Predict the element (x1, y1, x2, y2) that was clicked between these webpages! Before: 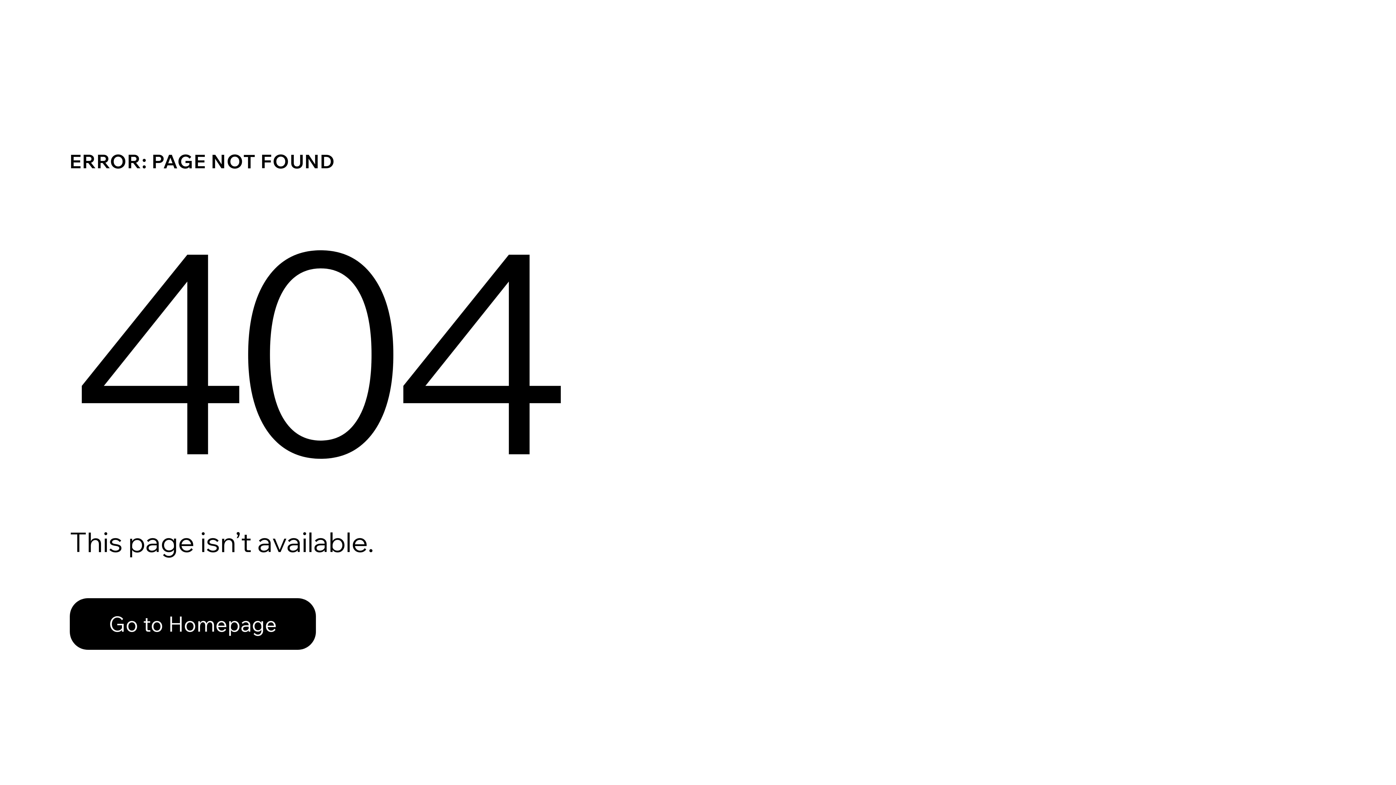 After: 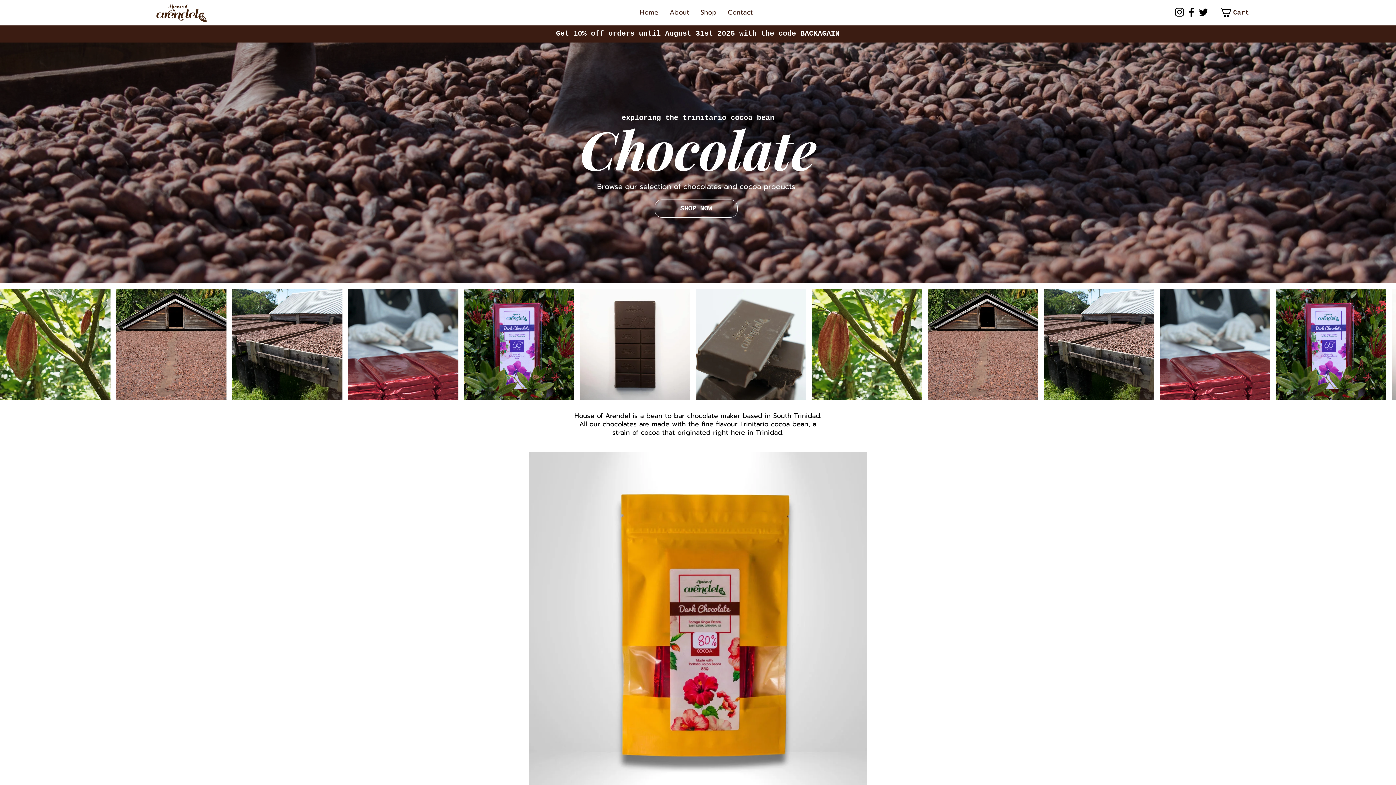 Action: bbox: (69, 598, 316, 650) label: Go to Homepage